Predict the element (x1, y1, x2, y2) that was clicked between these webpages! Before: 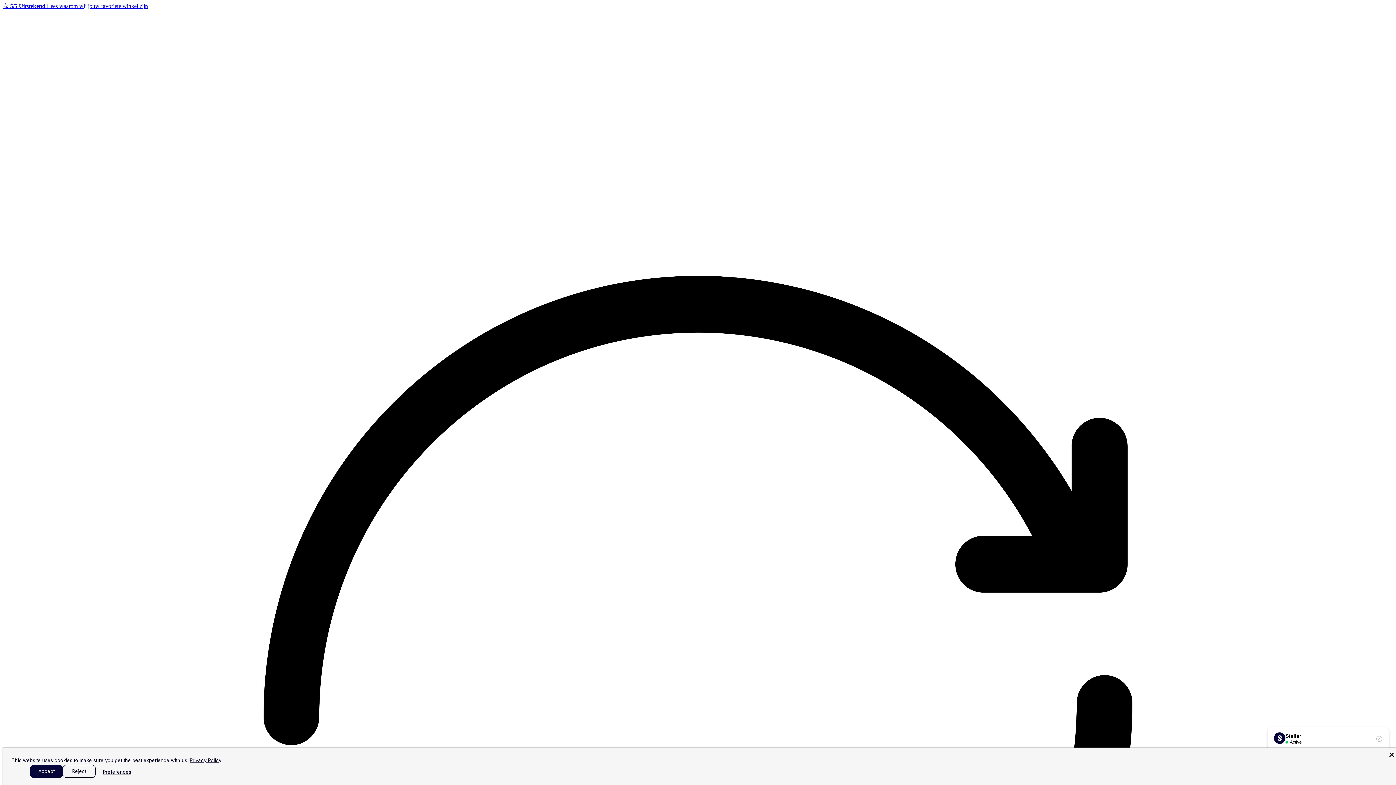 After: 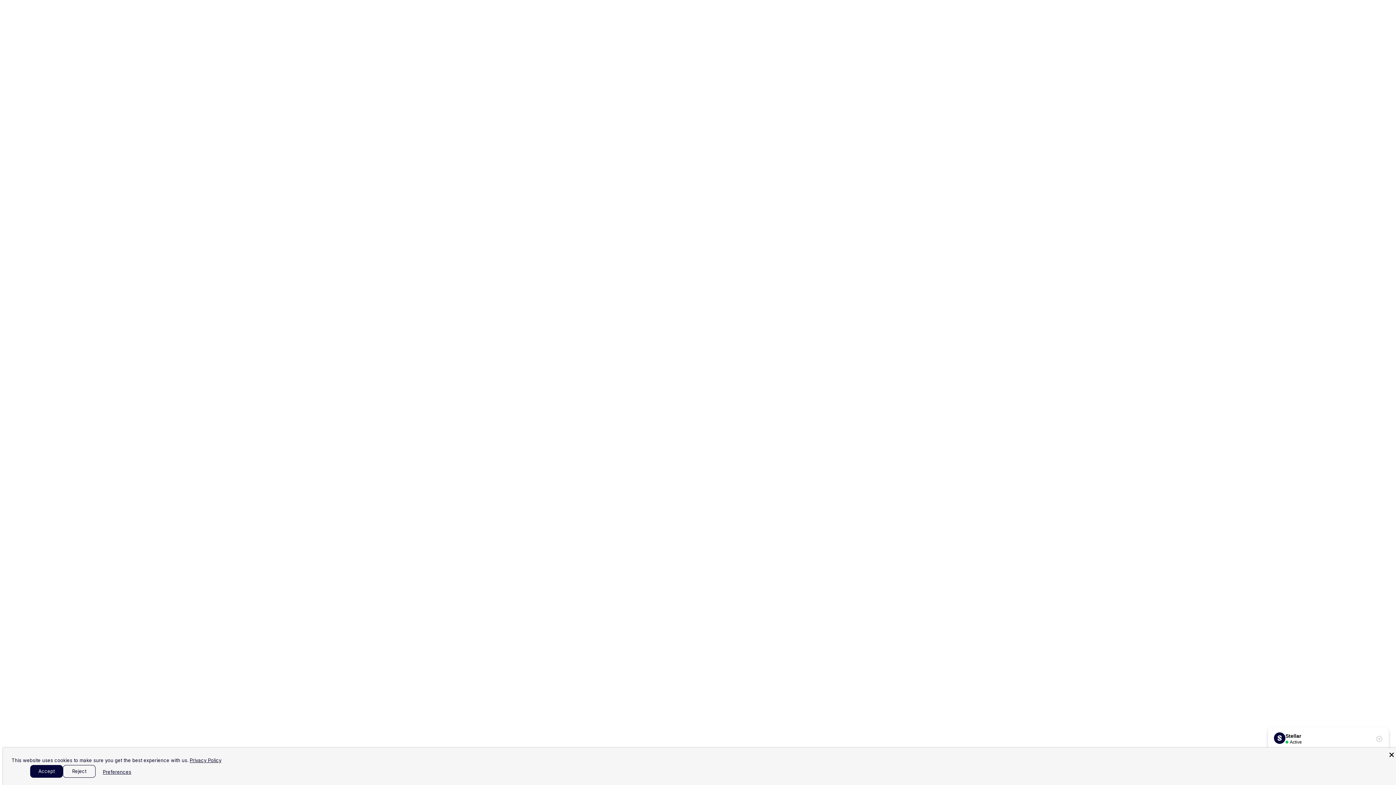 Action: label: Privacy Policy bbox: (189, 757, 221, 763)